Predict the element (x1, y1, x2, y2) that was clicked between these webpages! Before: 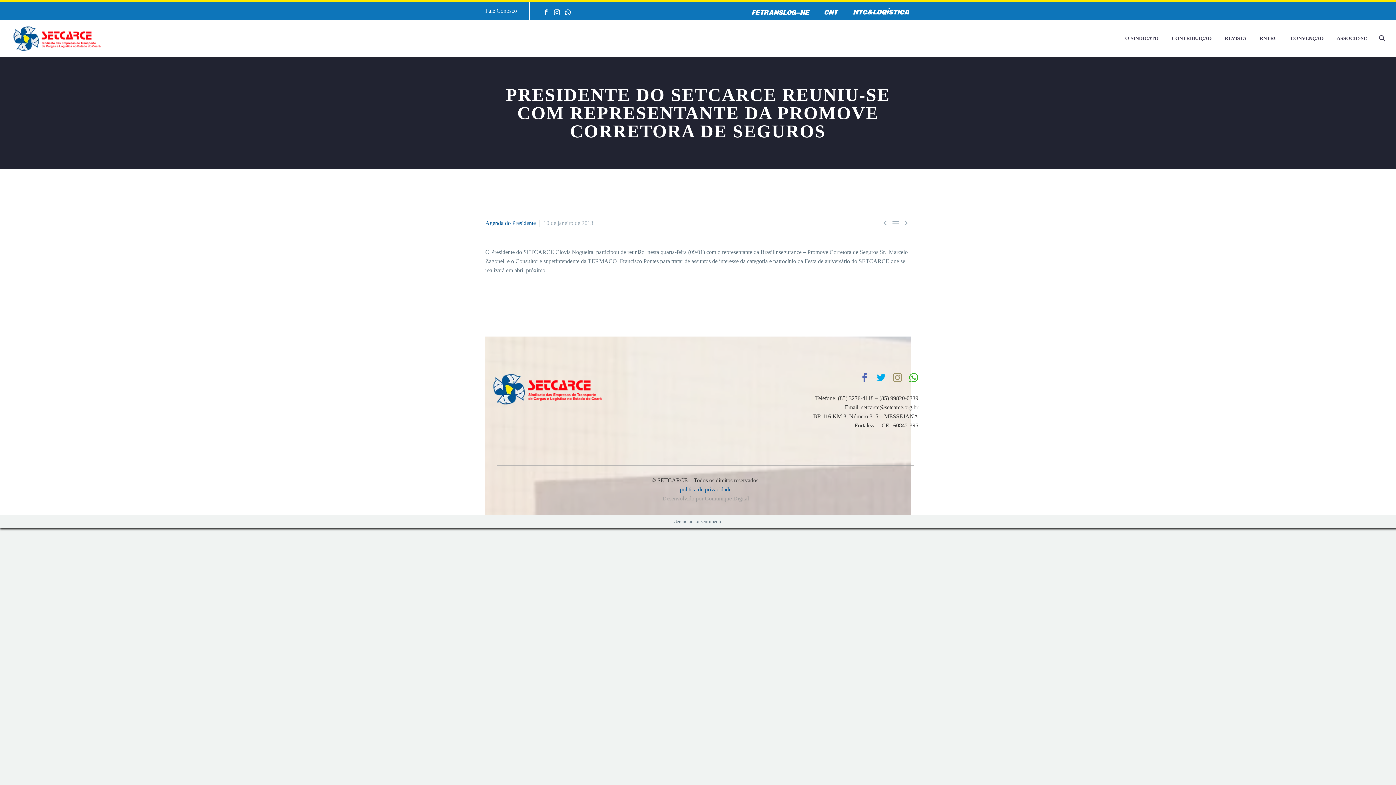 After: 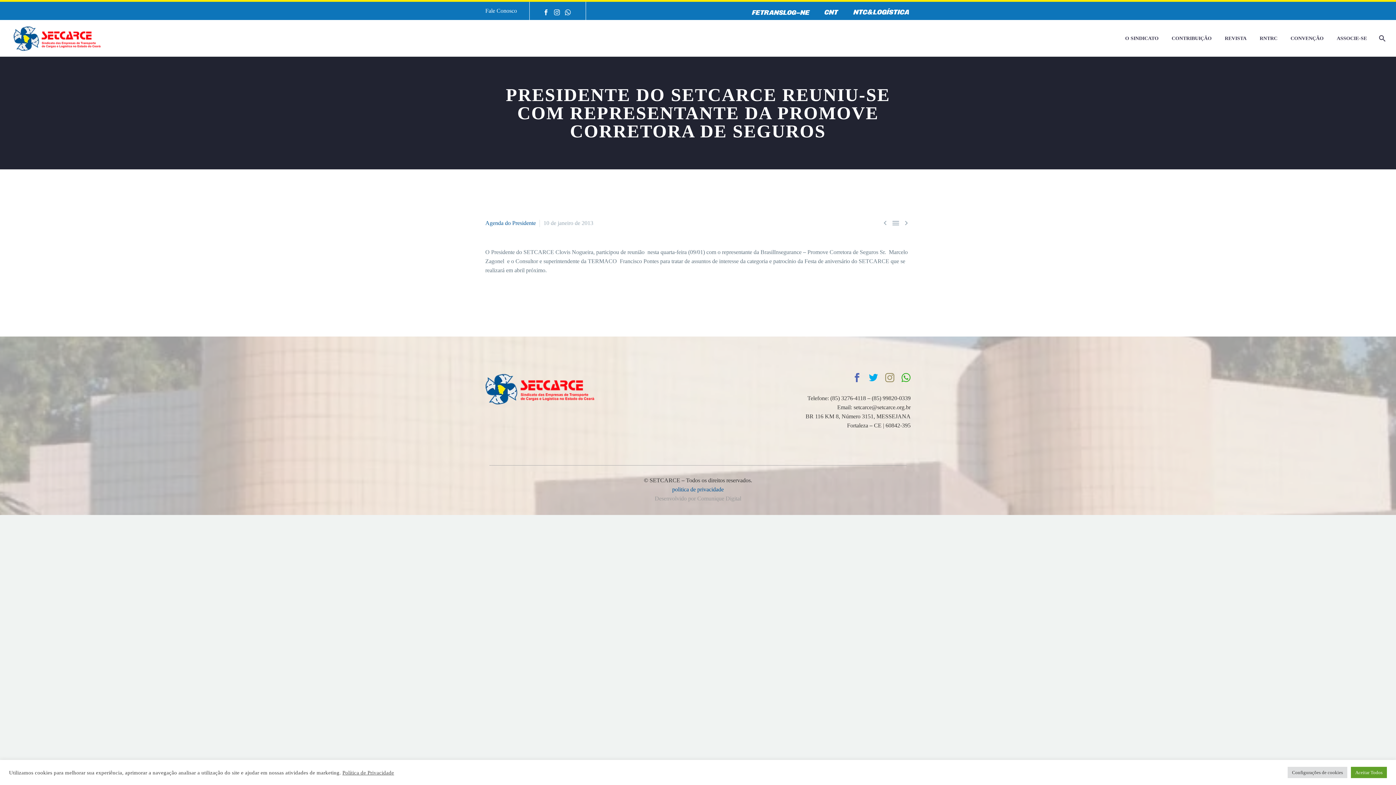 Action: bbox: (860, 373, 869, 382)